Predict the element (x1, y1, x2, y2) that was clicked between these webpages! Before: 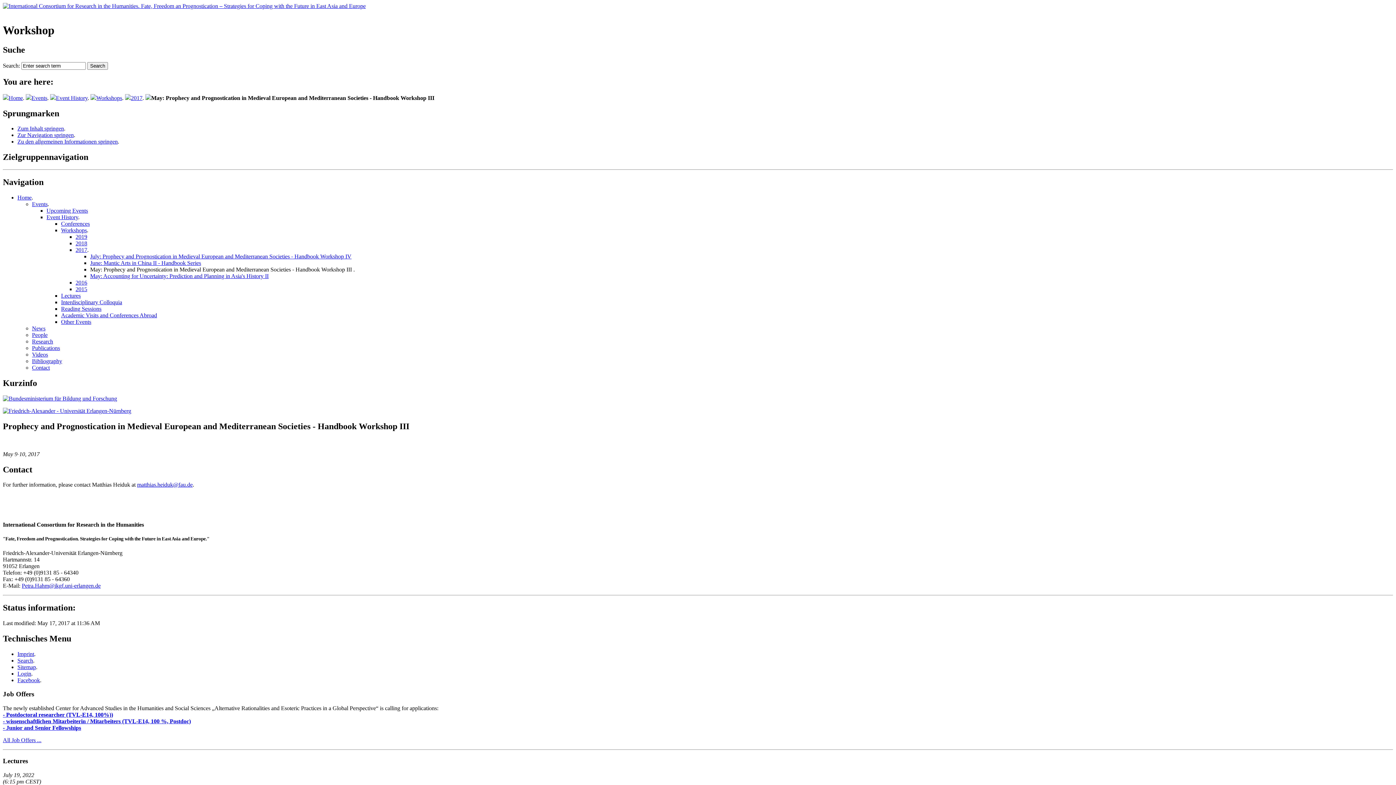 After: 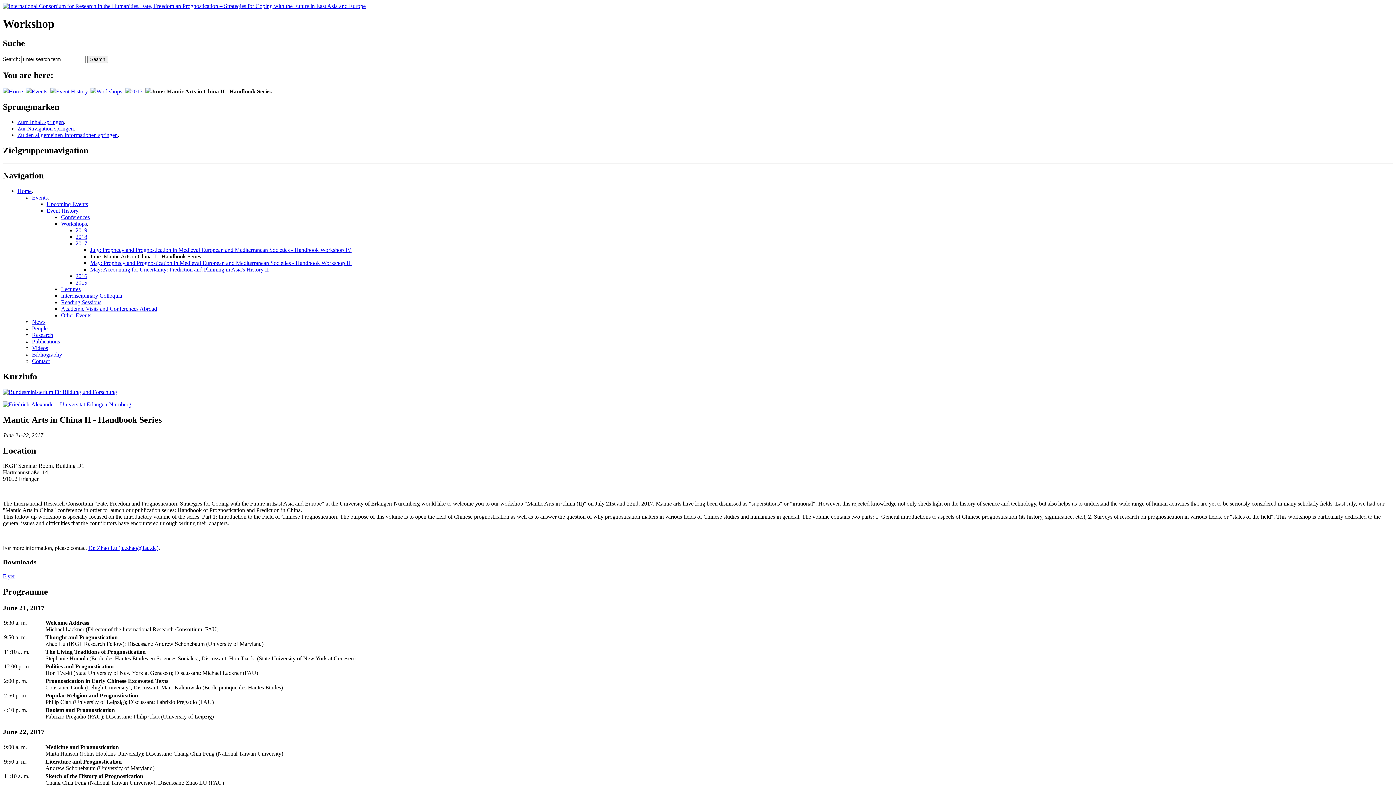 Action: label: June: Mantic Arts in China II - Handbook Series bbox: (90, 260, 201, 266)